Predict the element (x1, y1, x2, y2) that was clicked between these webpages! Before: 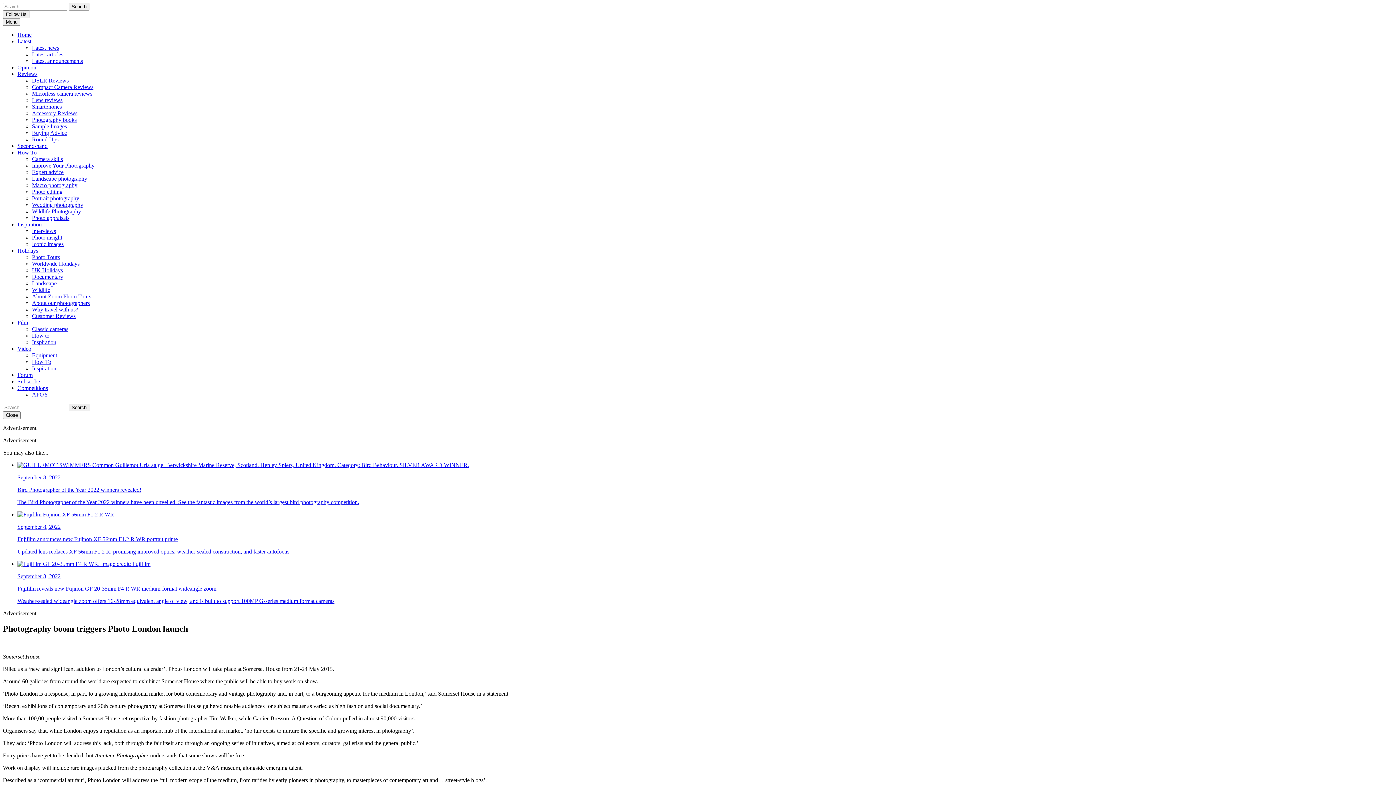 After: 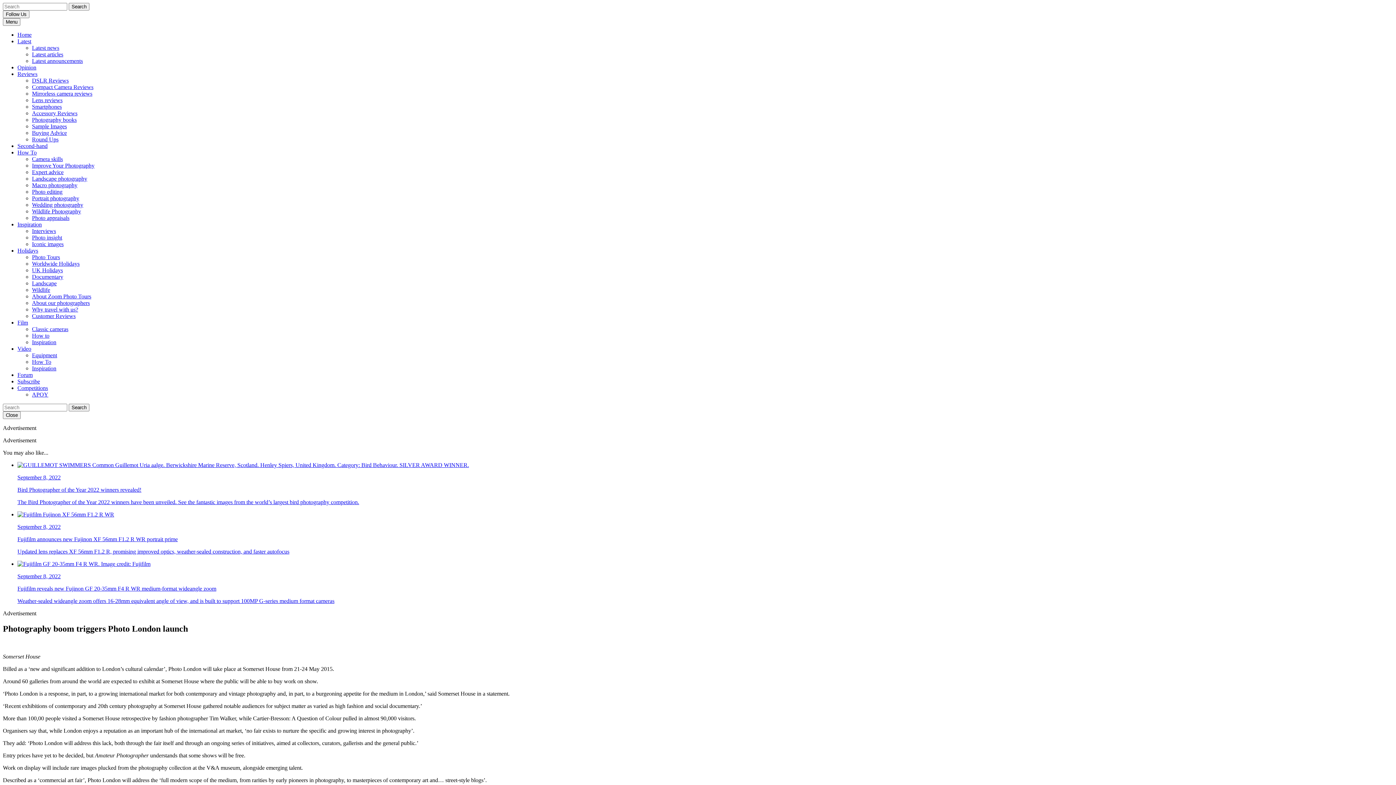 Action: bbox: (17, 247, 38, 253) label: Holidays